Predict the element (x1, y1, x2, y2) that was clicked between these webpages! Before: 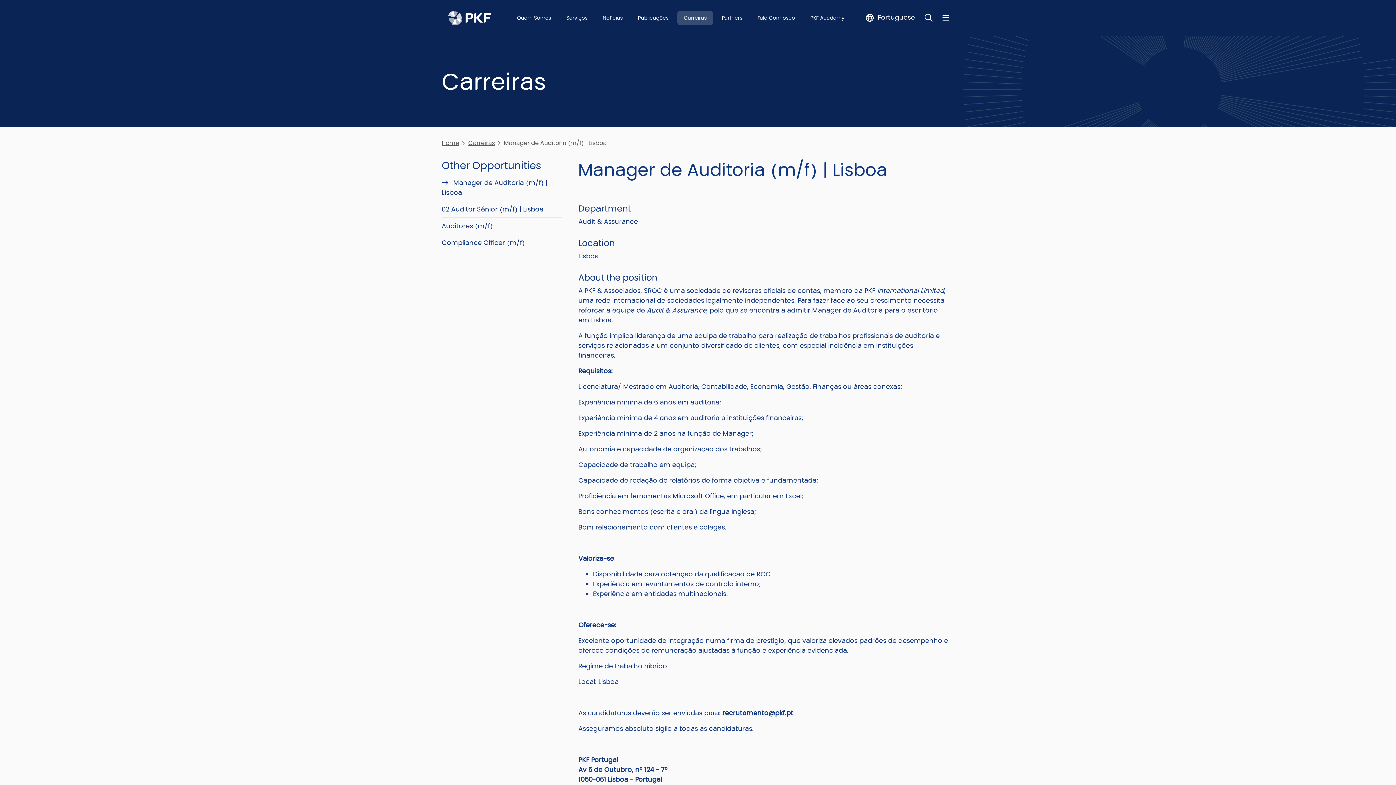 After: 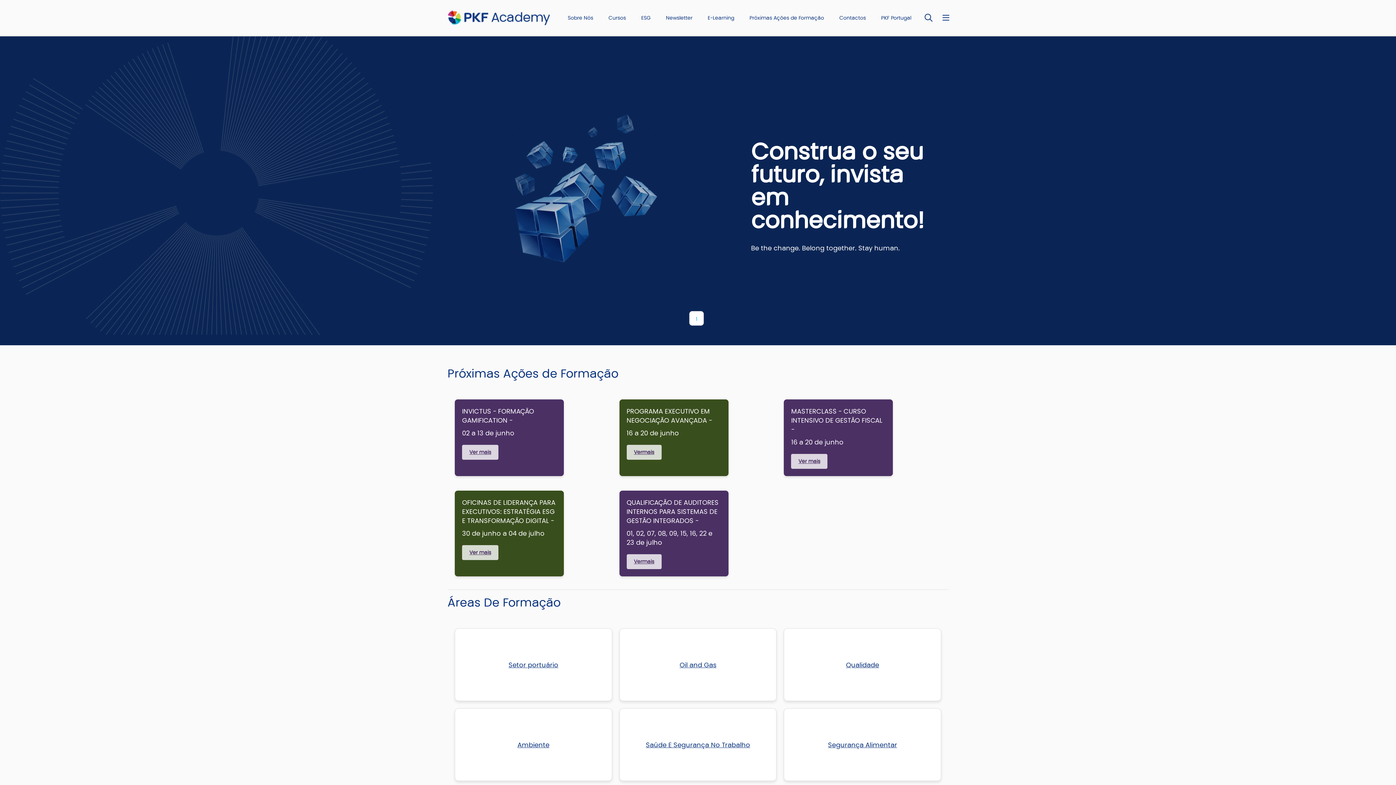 Action: label: PKF Academy bbox: (804, 10, 851, 25)